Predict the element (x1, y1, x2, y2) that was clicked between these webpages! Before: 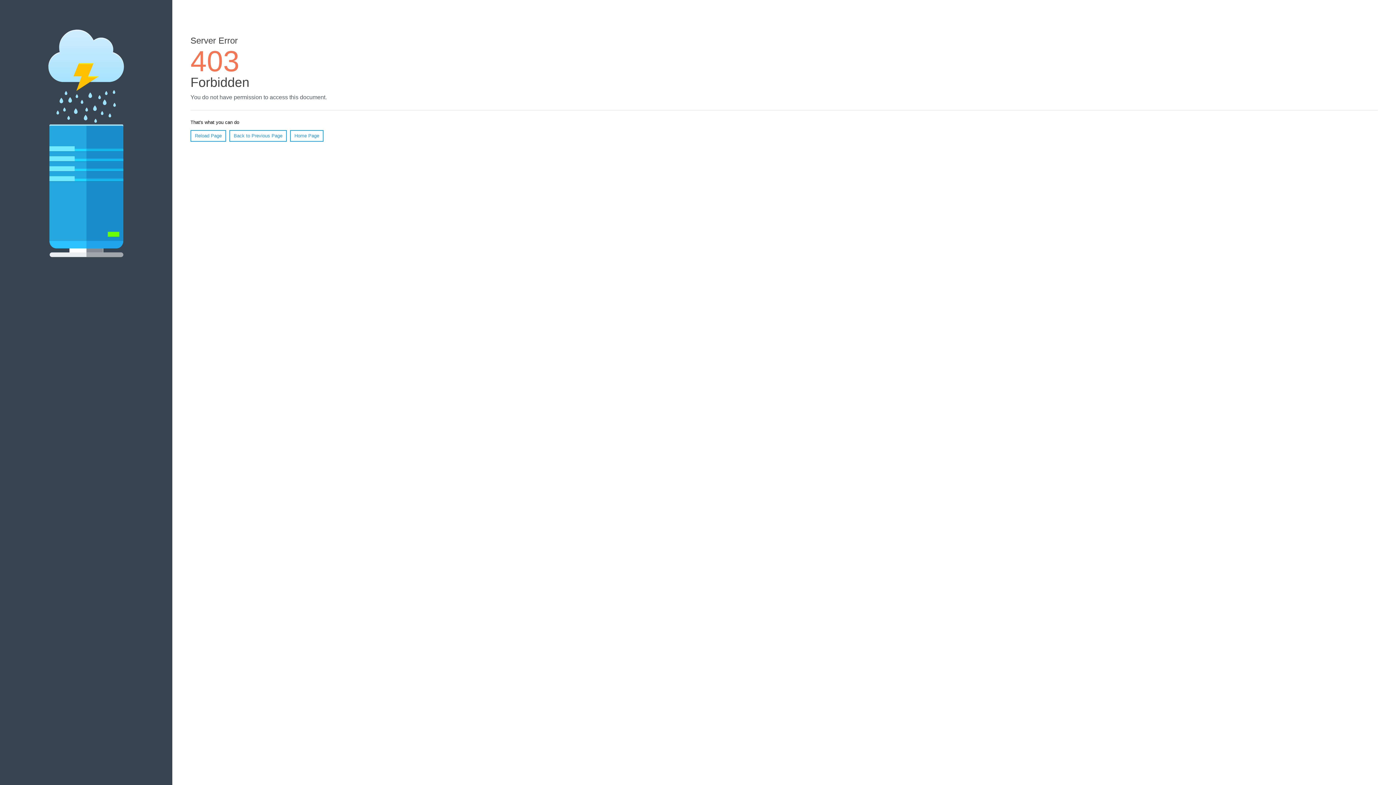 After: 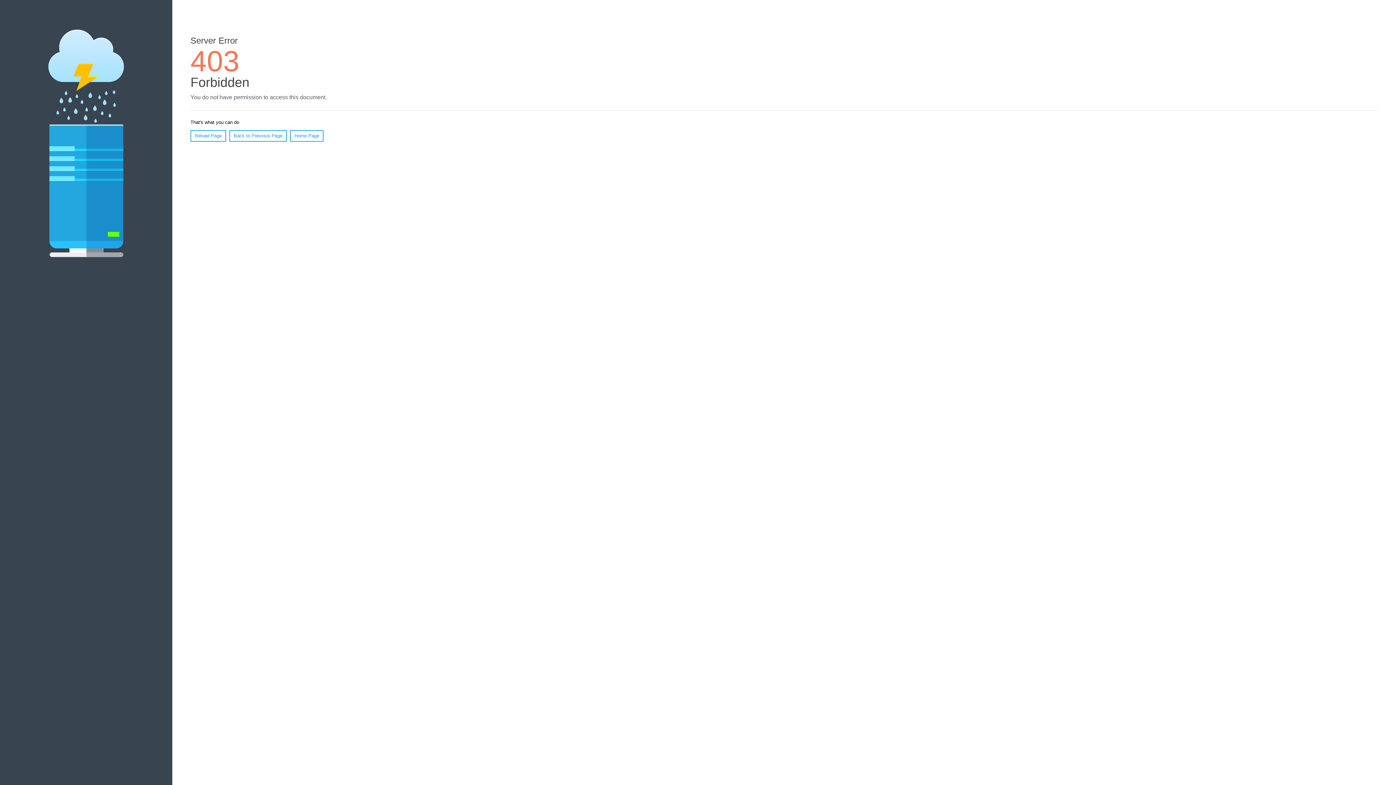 Action: bbox: (190, 130, 226, 141) label: Reload Page